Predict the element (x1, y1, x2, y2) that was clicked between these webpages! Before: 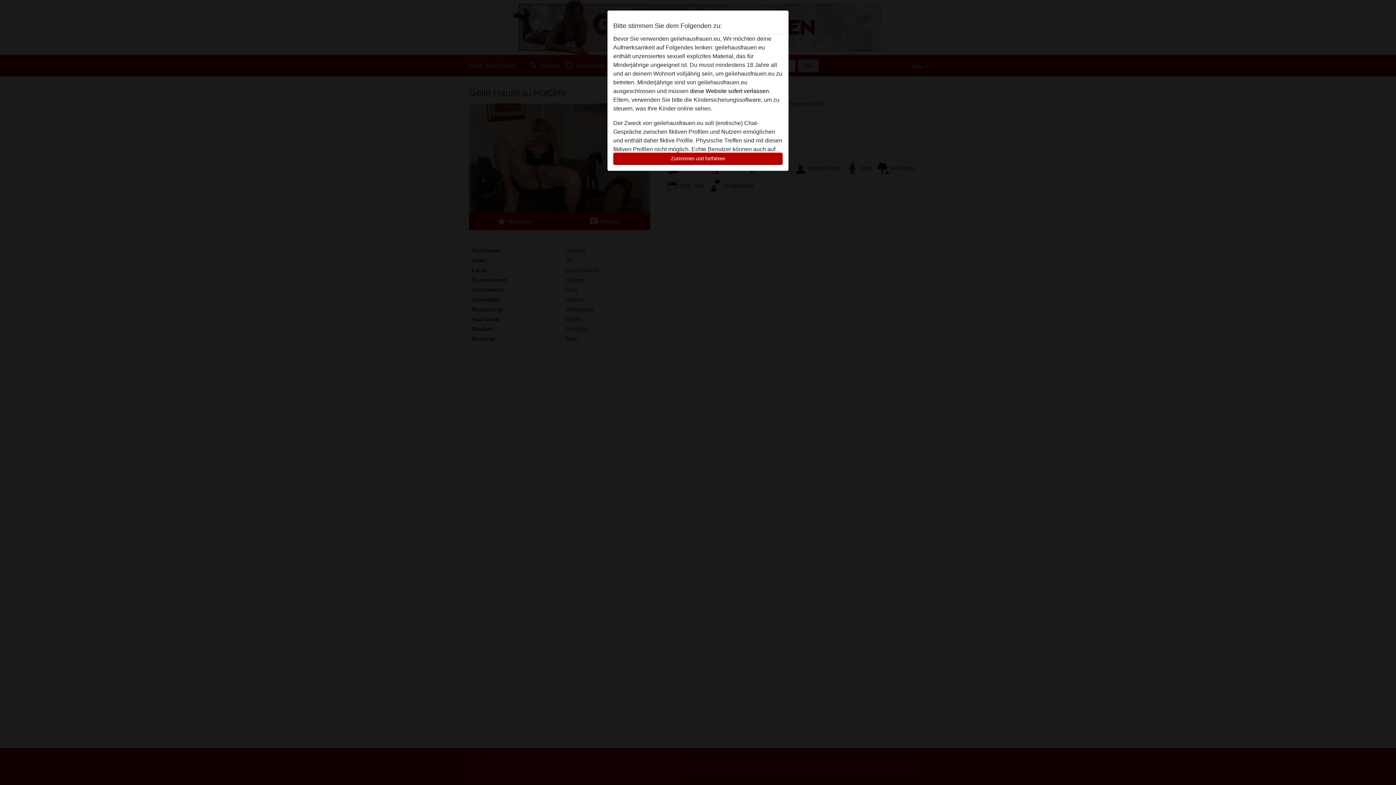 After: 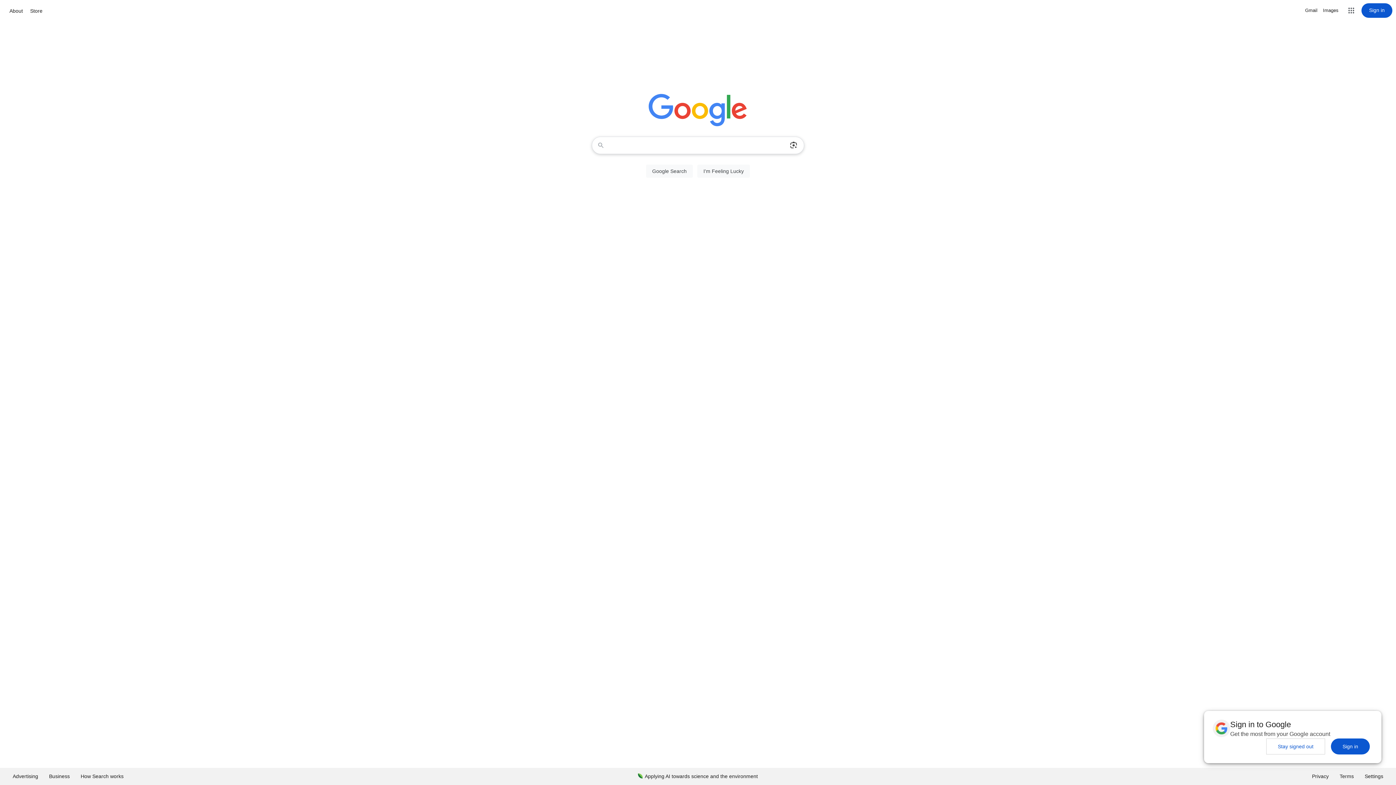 Action: label: diese Website sofert verlassen. bbox: (690, 88, 770, 94)